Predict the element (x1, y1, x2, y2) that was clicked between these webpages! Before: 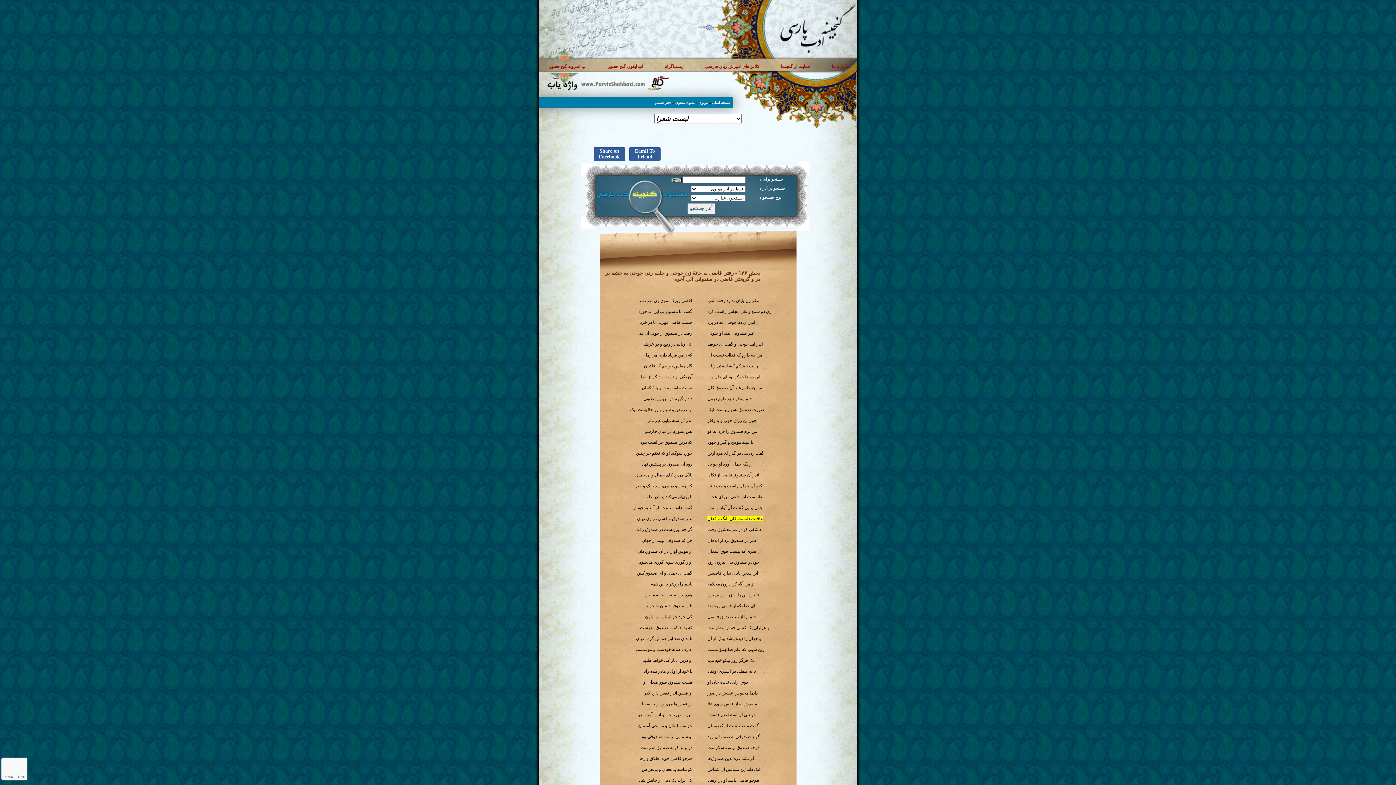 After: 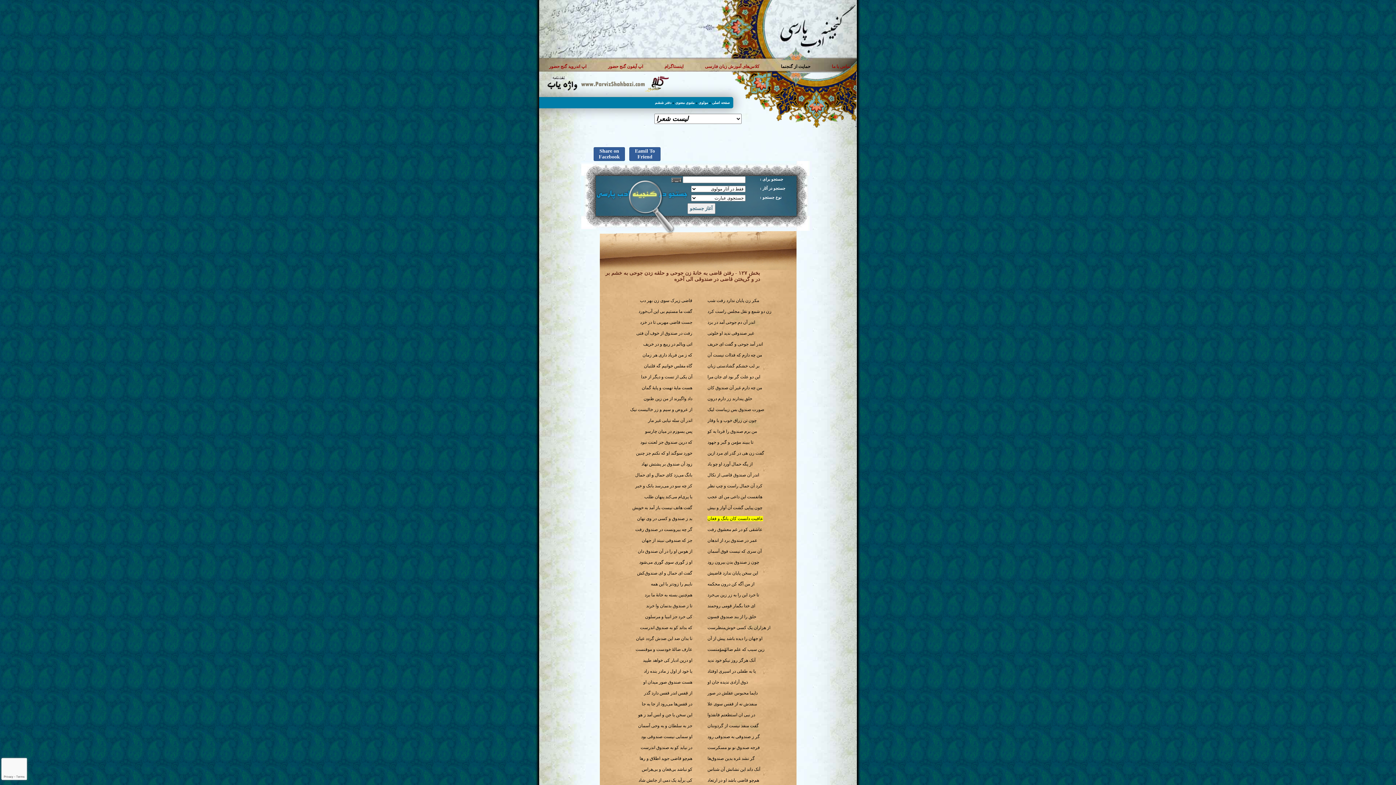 Action: label: حمایت از گنجنما bbox: (781, 58, 810, 74)